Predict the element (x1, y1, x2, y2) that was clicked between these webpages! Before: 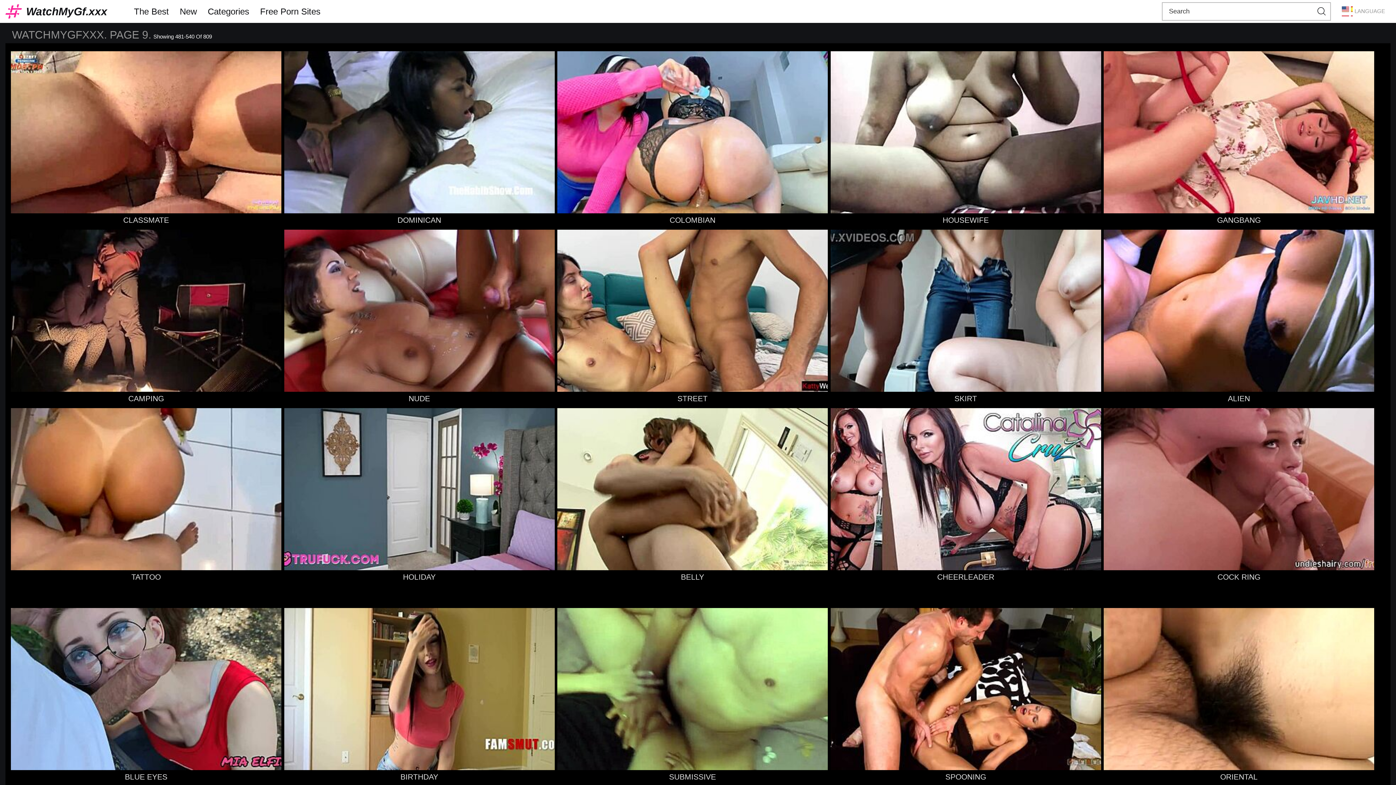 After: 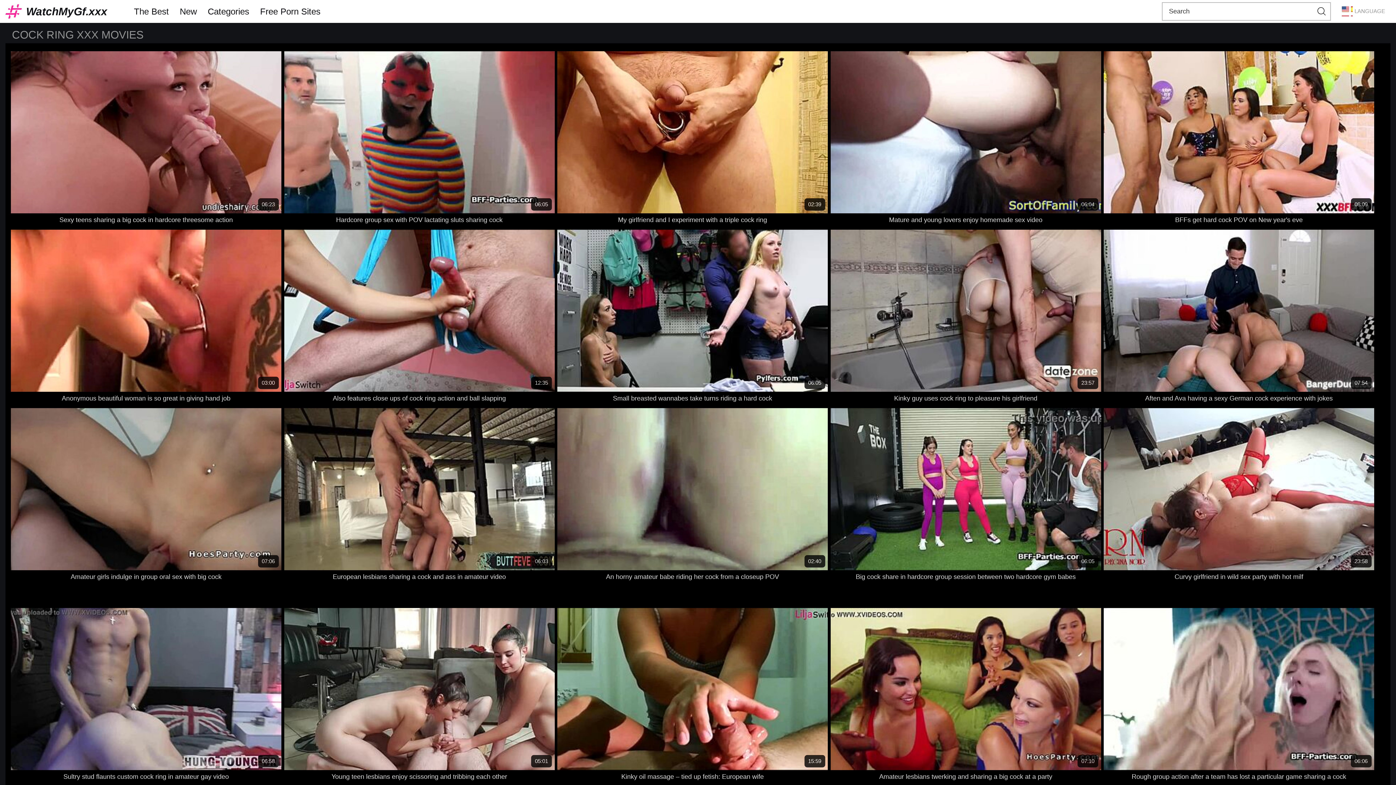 Action: bbox: (1104, 408, 1374, 584) label: COCK RING